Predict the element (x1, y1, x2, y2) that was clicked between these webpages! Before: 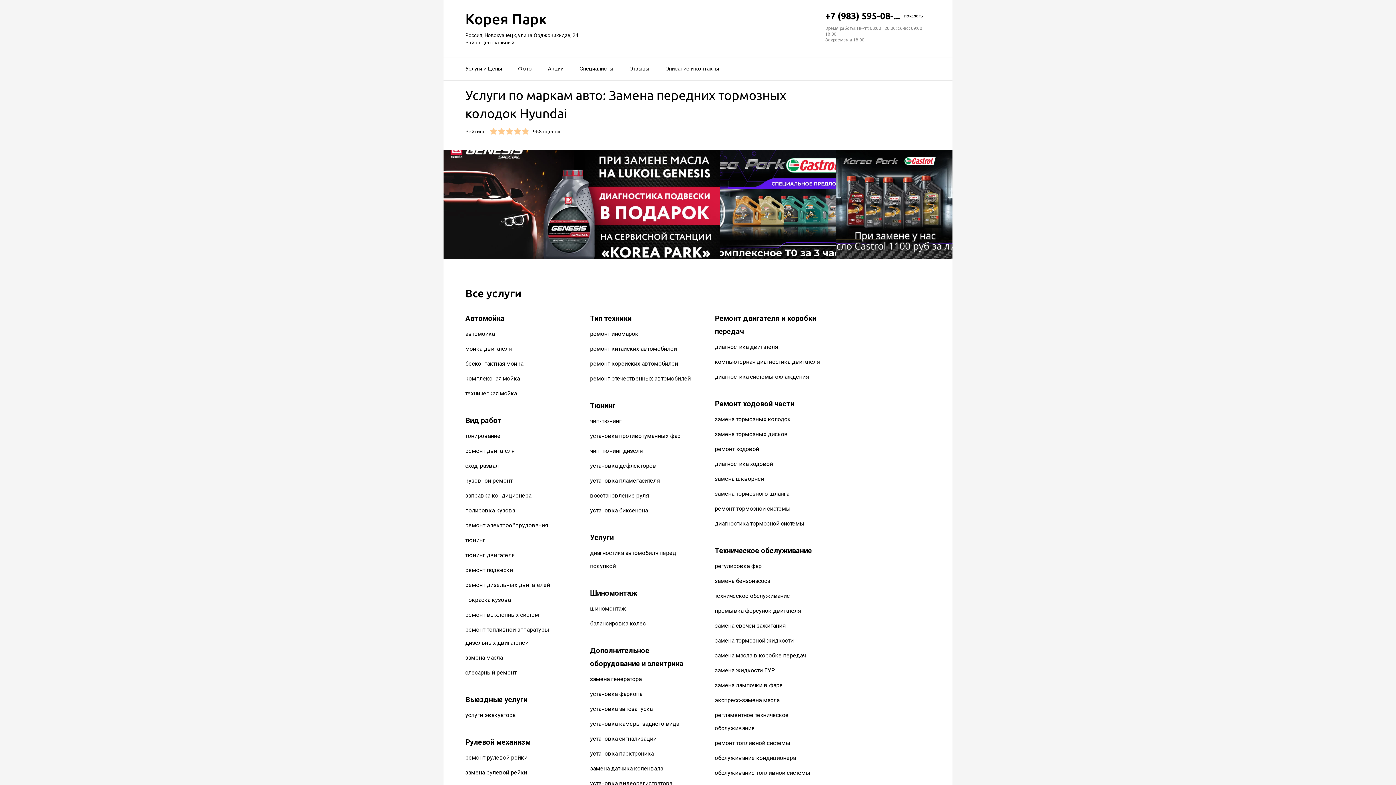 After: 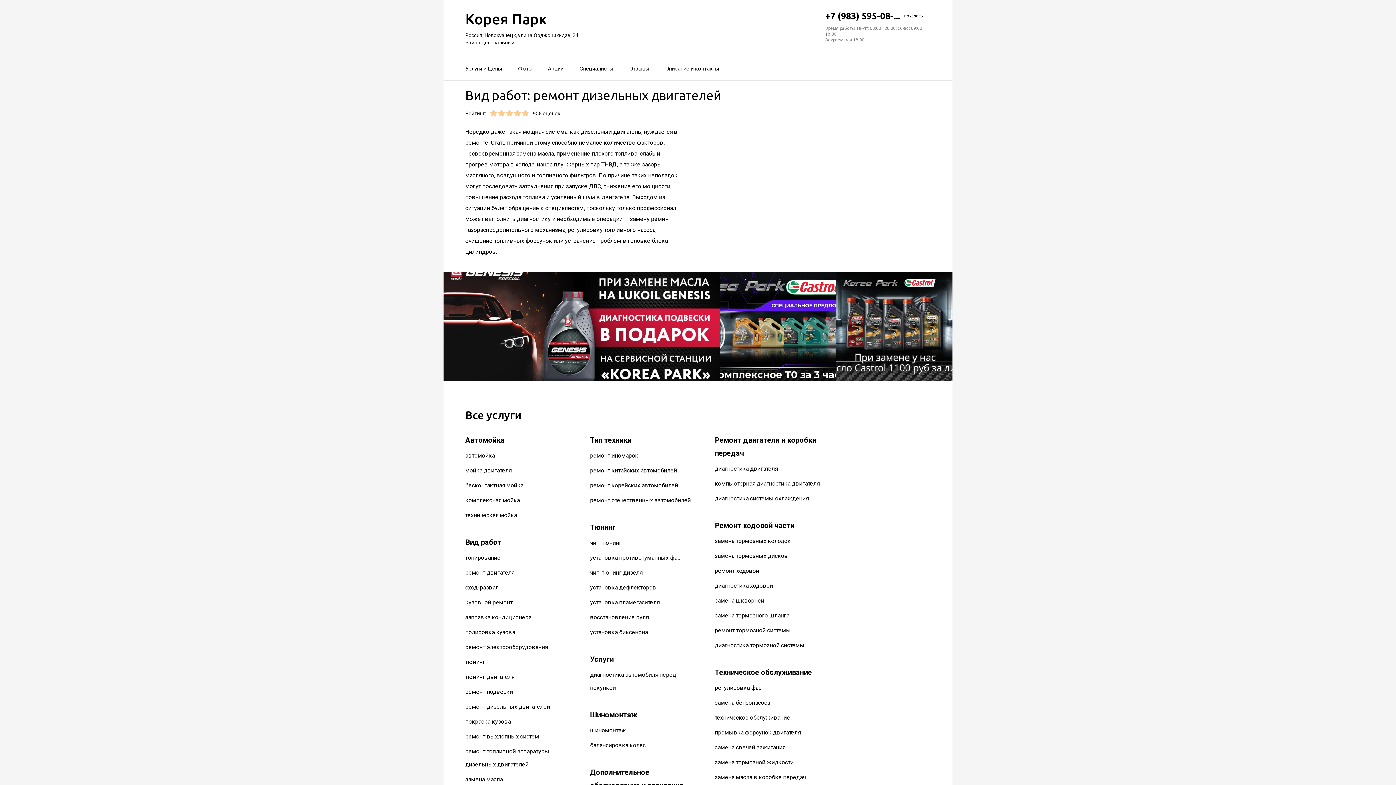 Action: bbox: (465, 581, 550, 588) label: ремонт дизельных двигателей